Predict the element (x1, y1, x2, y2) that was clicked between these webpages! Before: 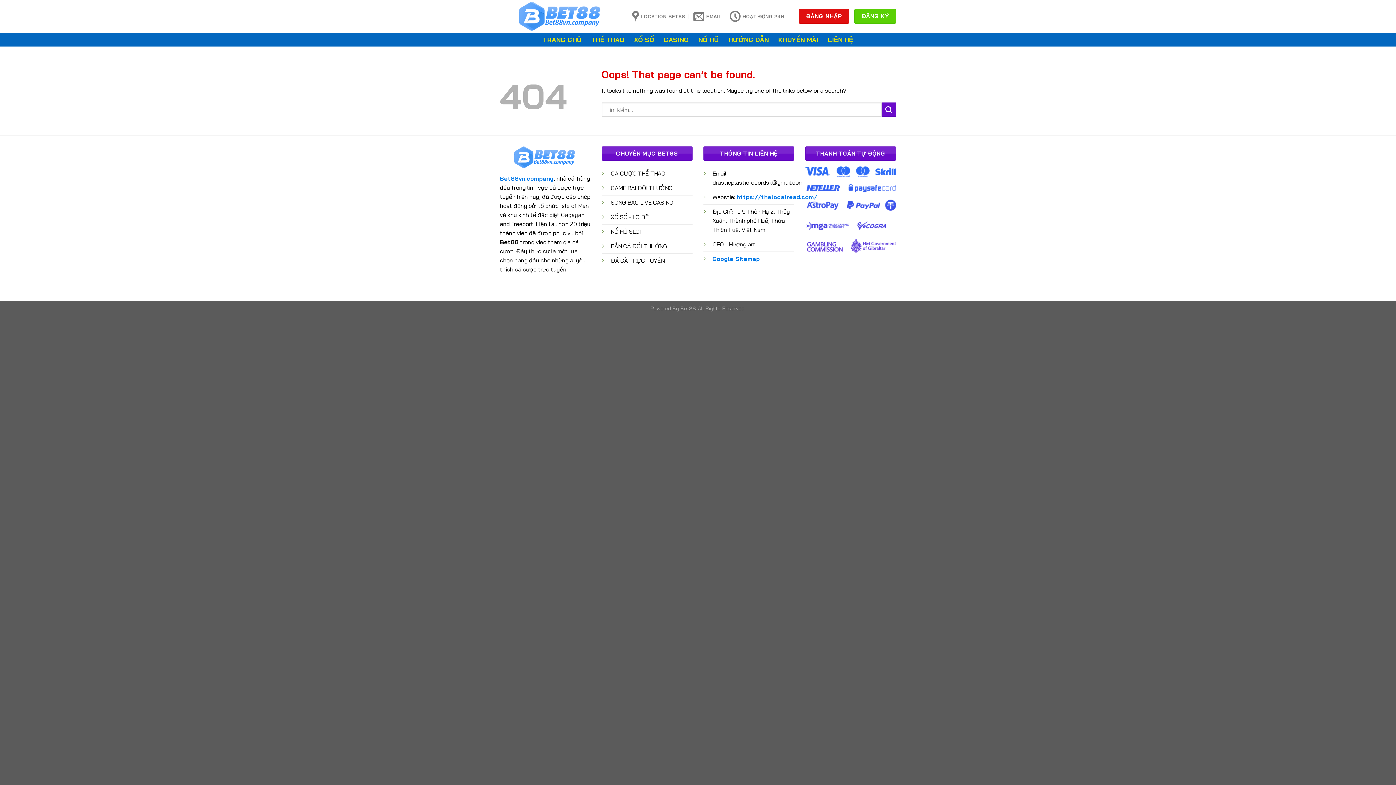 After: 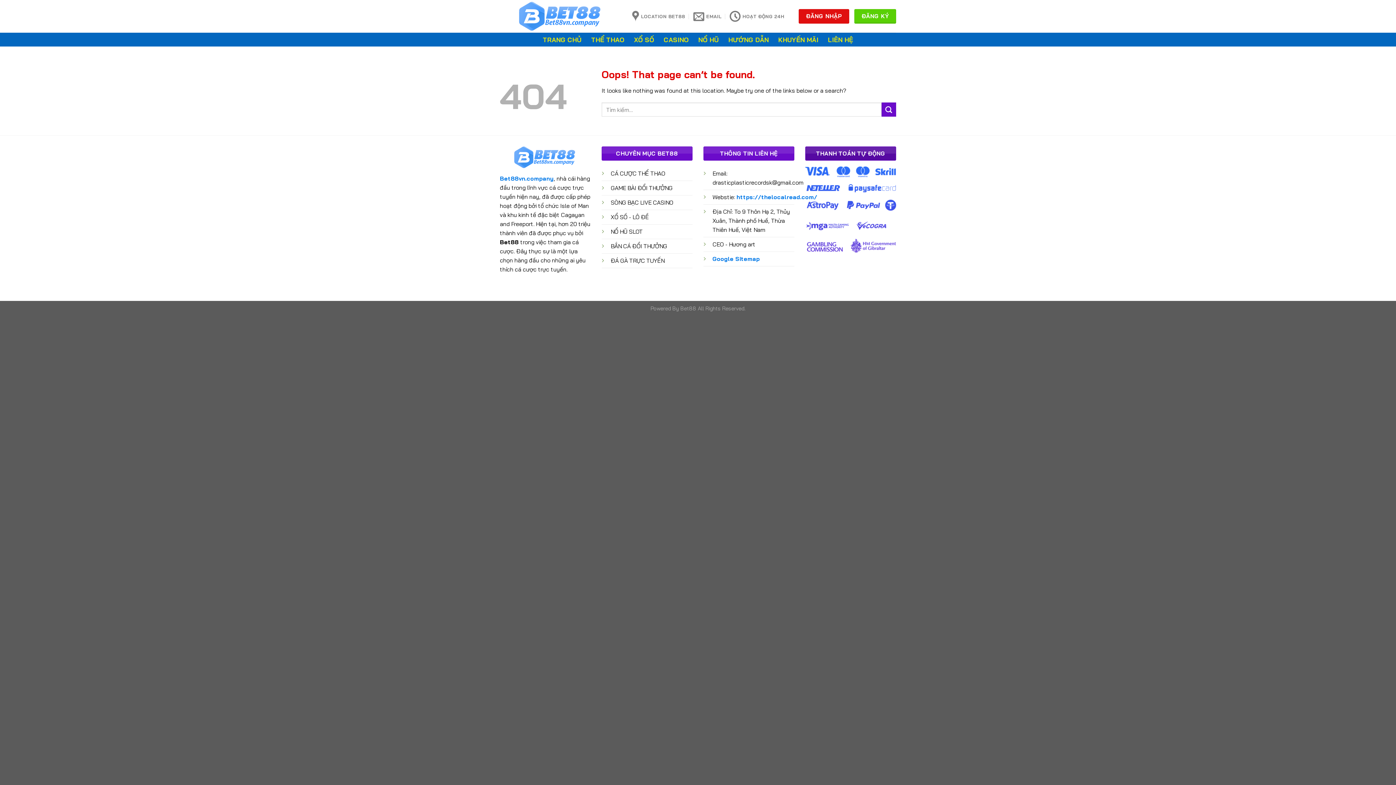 Action: label: THANH TOÁN TỰ ĐỘNG bbox: (805, 146, 896, 160)